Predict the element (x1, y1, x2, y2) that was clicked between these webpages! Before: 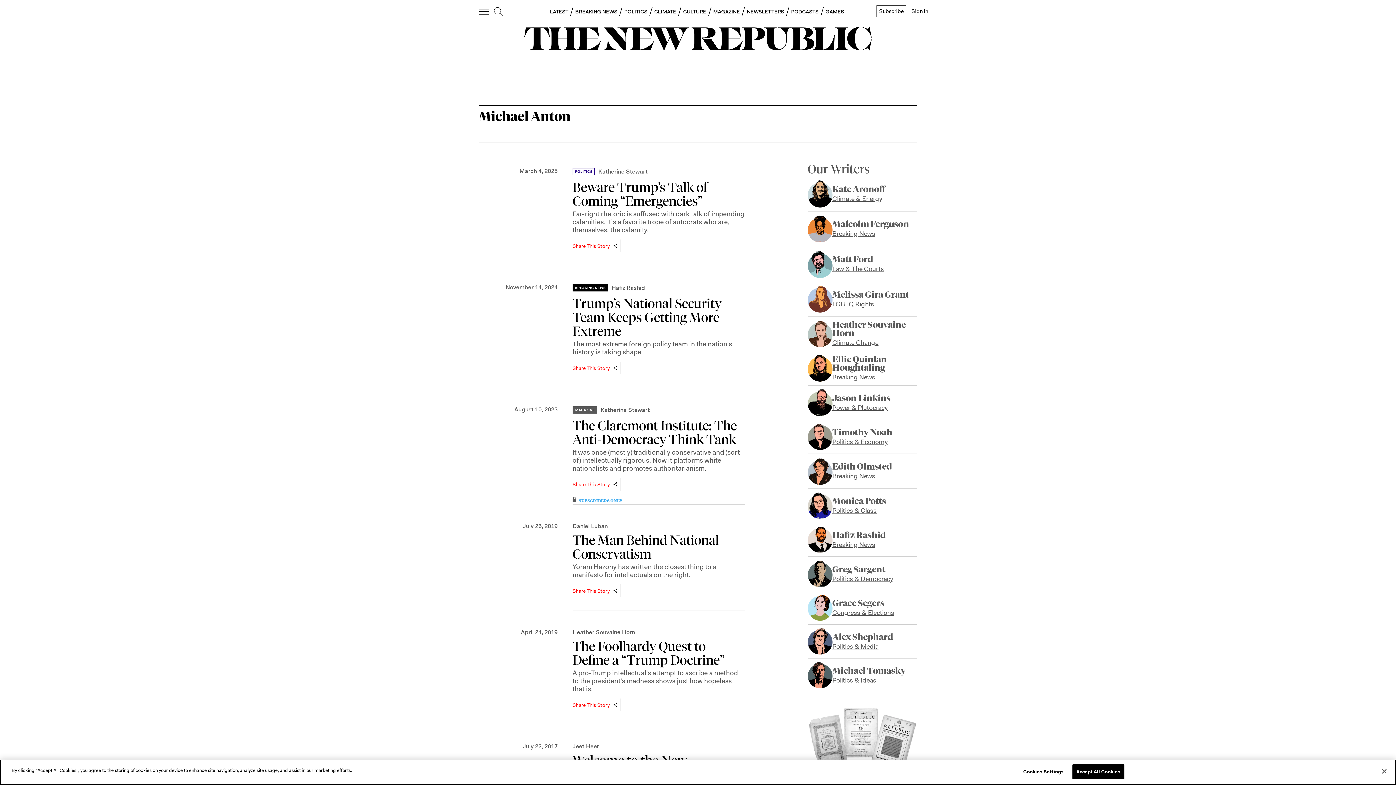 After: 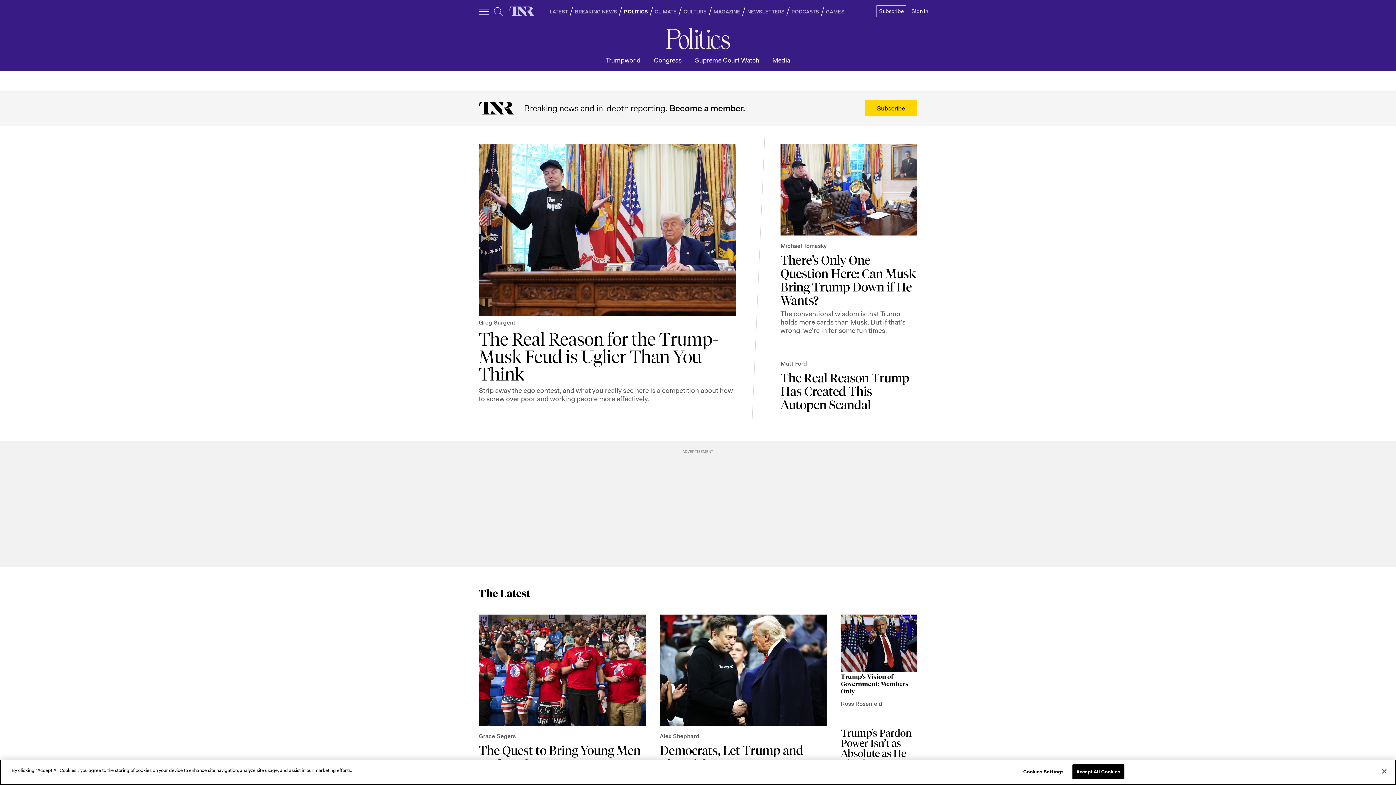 Action: bbox: (572, 168, 594, 176)